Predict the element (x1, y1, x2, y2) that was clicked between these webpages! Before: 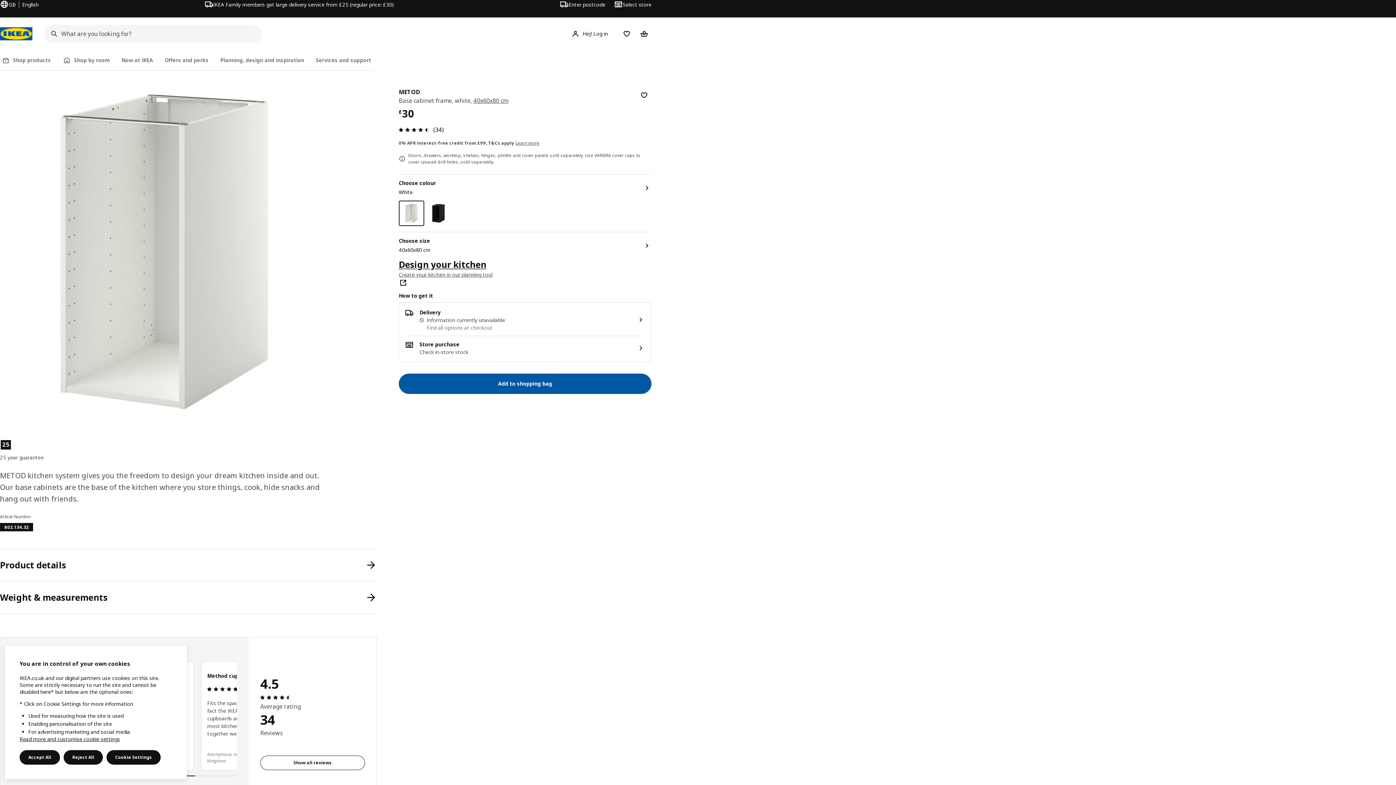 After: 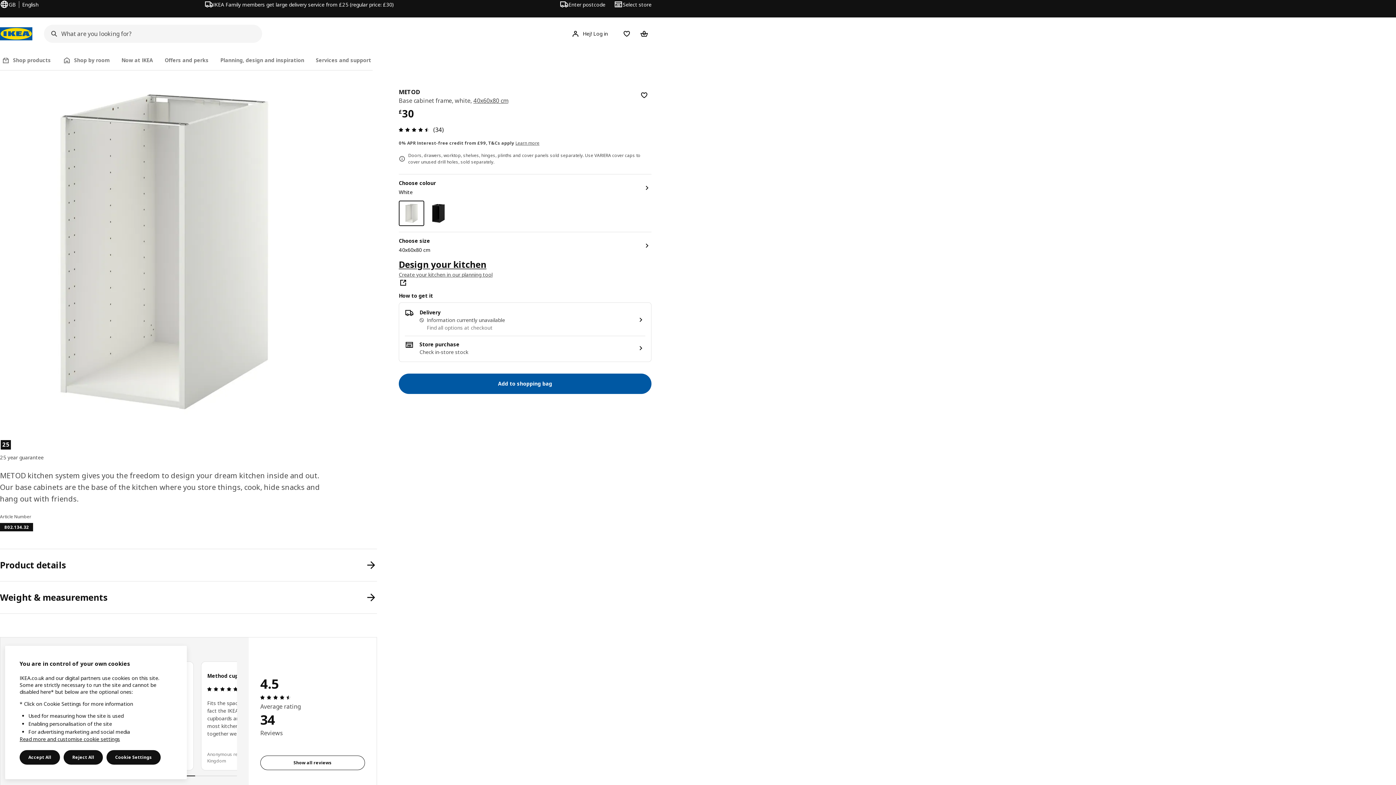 Action: label: 0% APR Interest-free credit from £99, T&Cs applyLearn more bbox: (398, 139, 539, 146)